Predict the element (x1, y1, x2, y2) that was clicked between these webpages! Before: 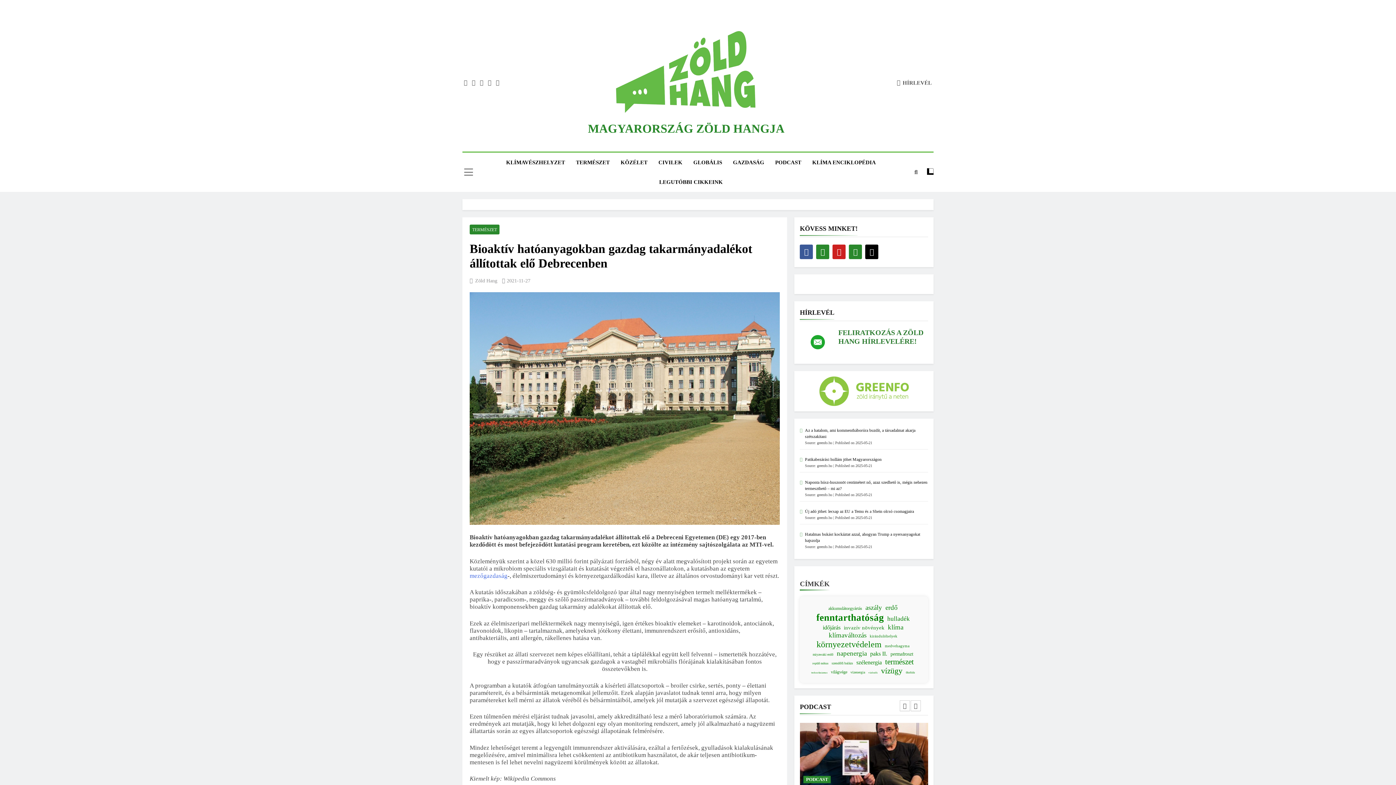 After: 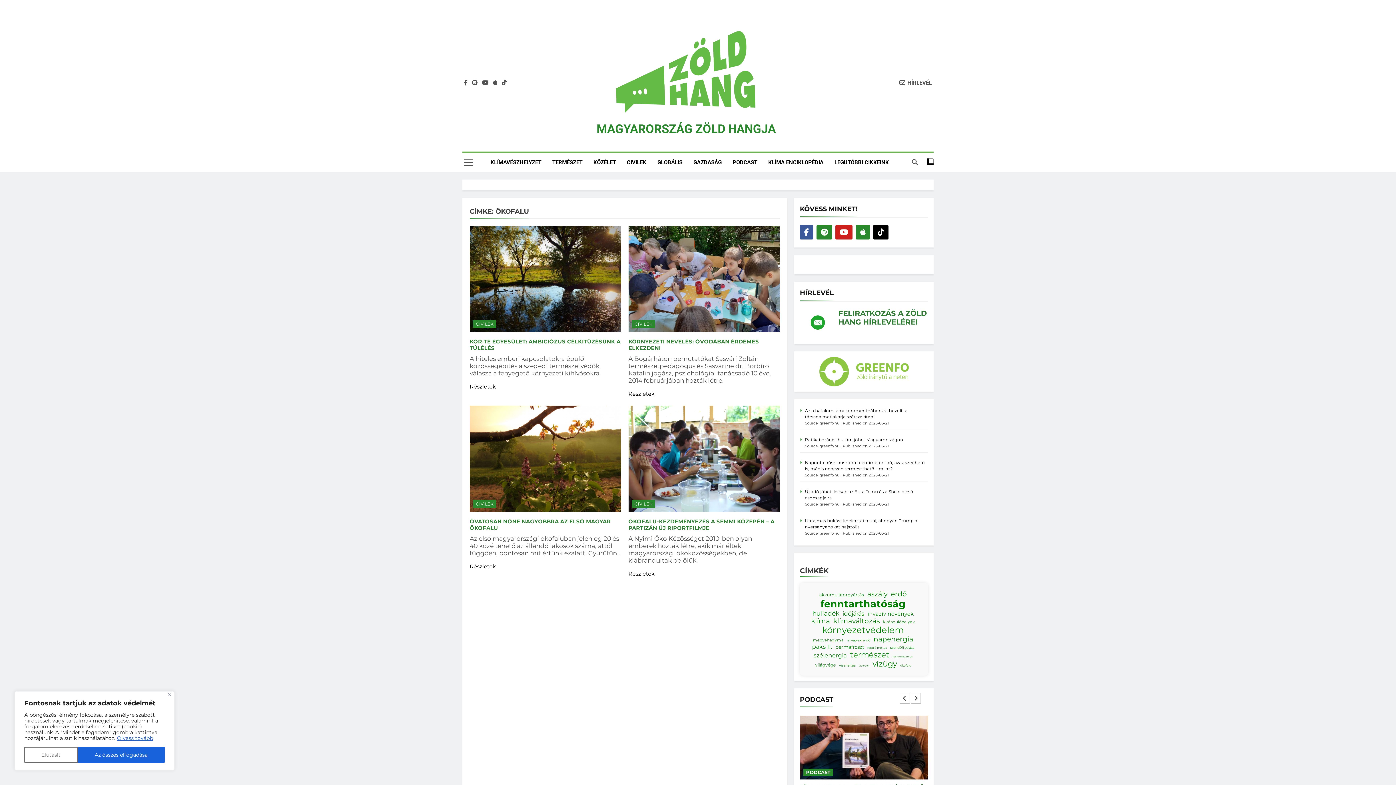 Action: bbox: (906, 671, 915, 674) label: ökofalu